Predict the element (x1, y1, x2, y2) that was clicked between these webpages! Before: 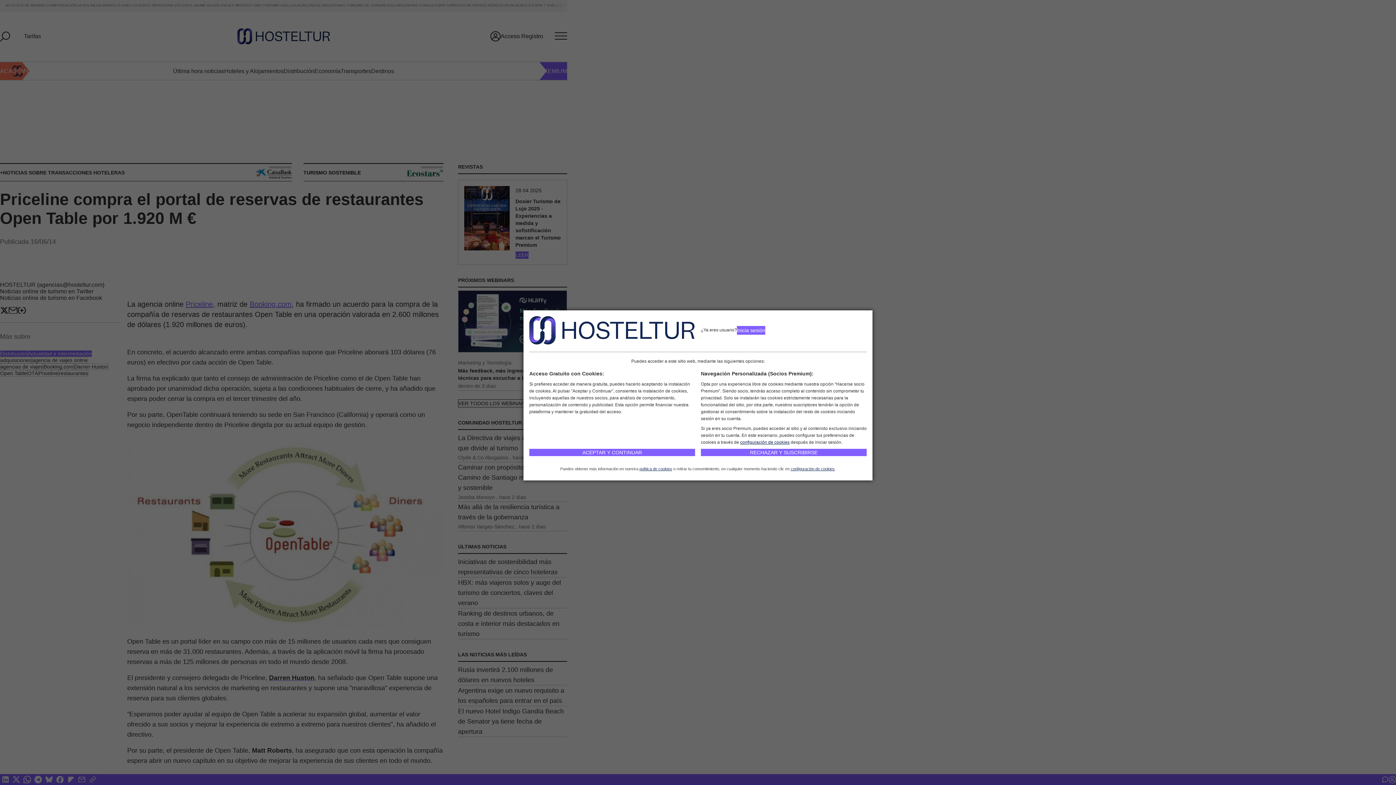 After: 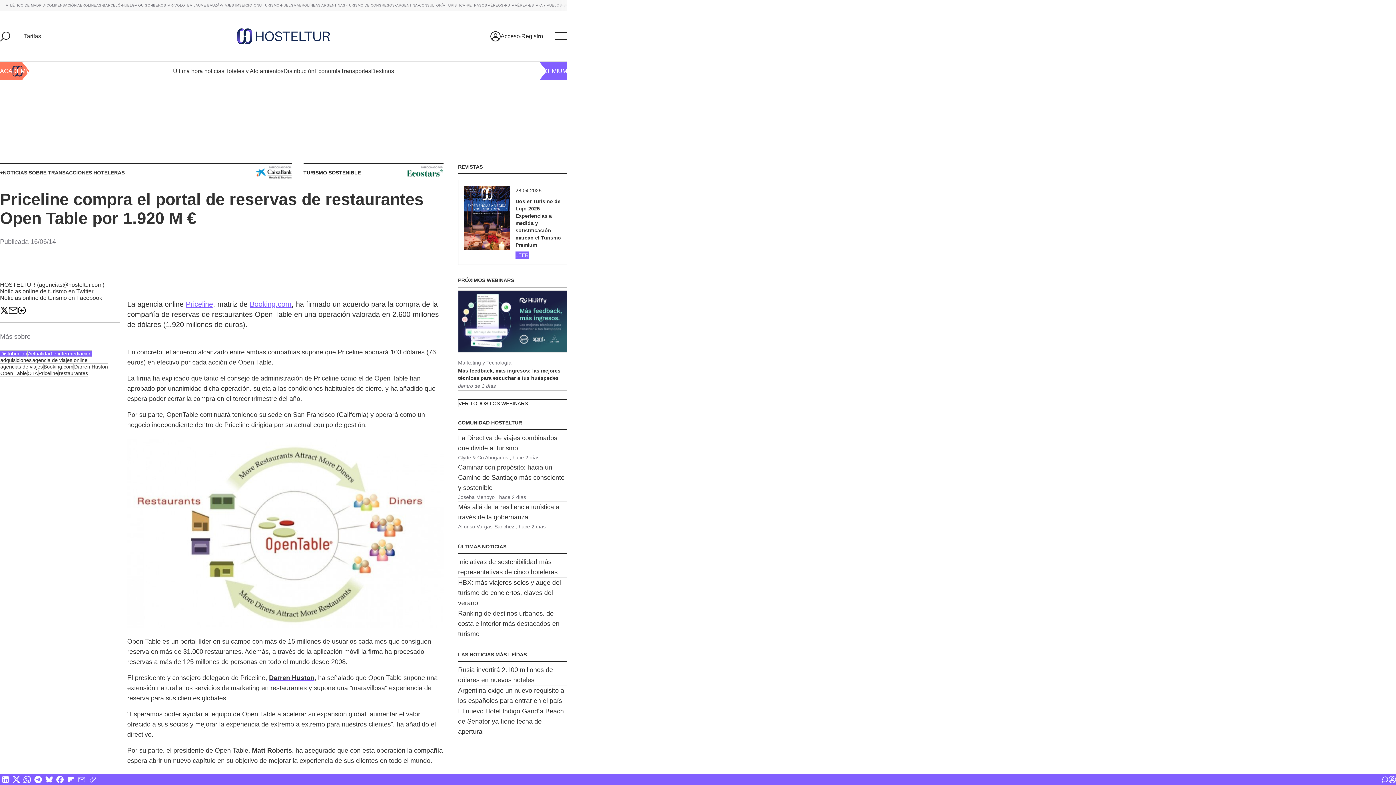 Action: bbox: (529, 449, 695, 456) label: ACEPTAR Y CONTINUAR